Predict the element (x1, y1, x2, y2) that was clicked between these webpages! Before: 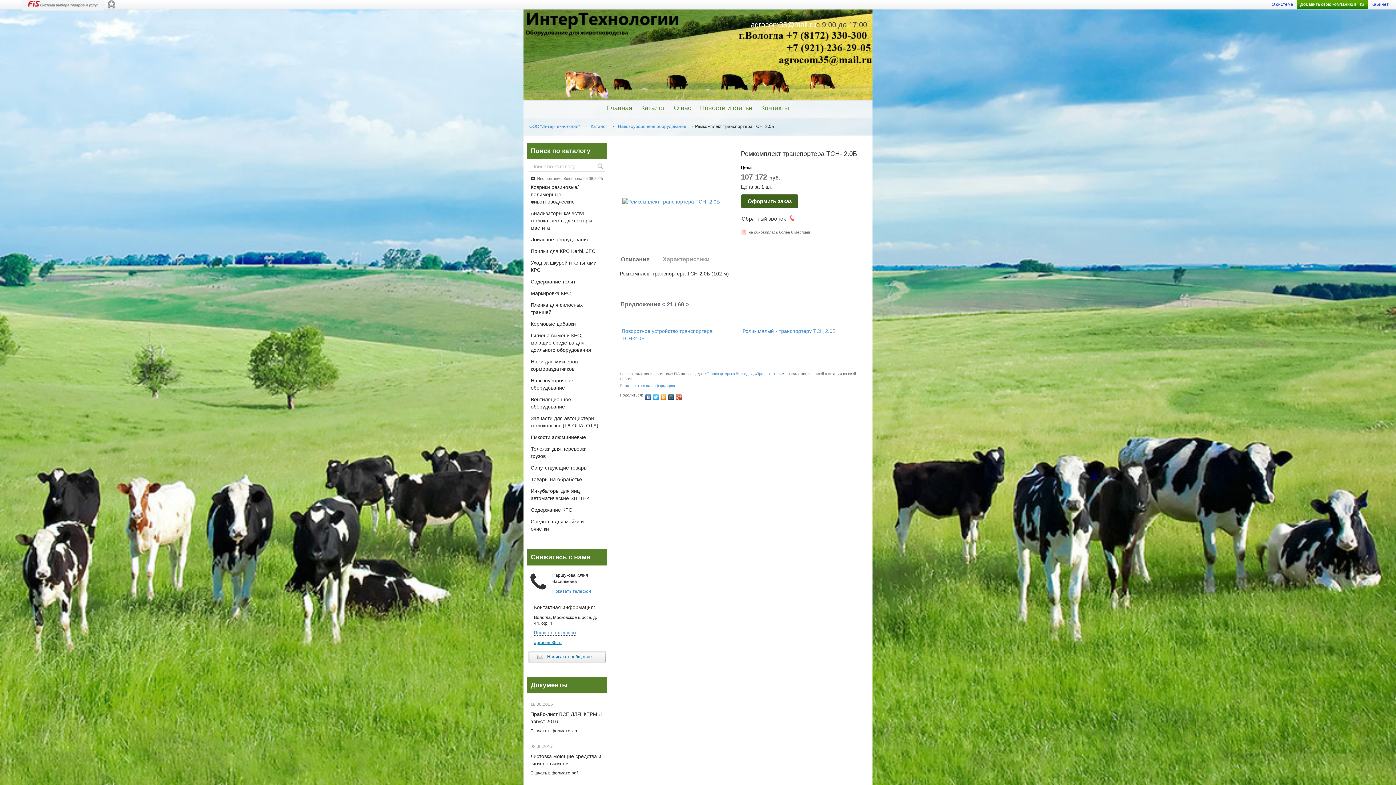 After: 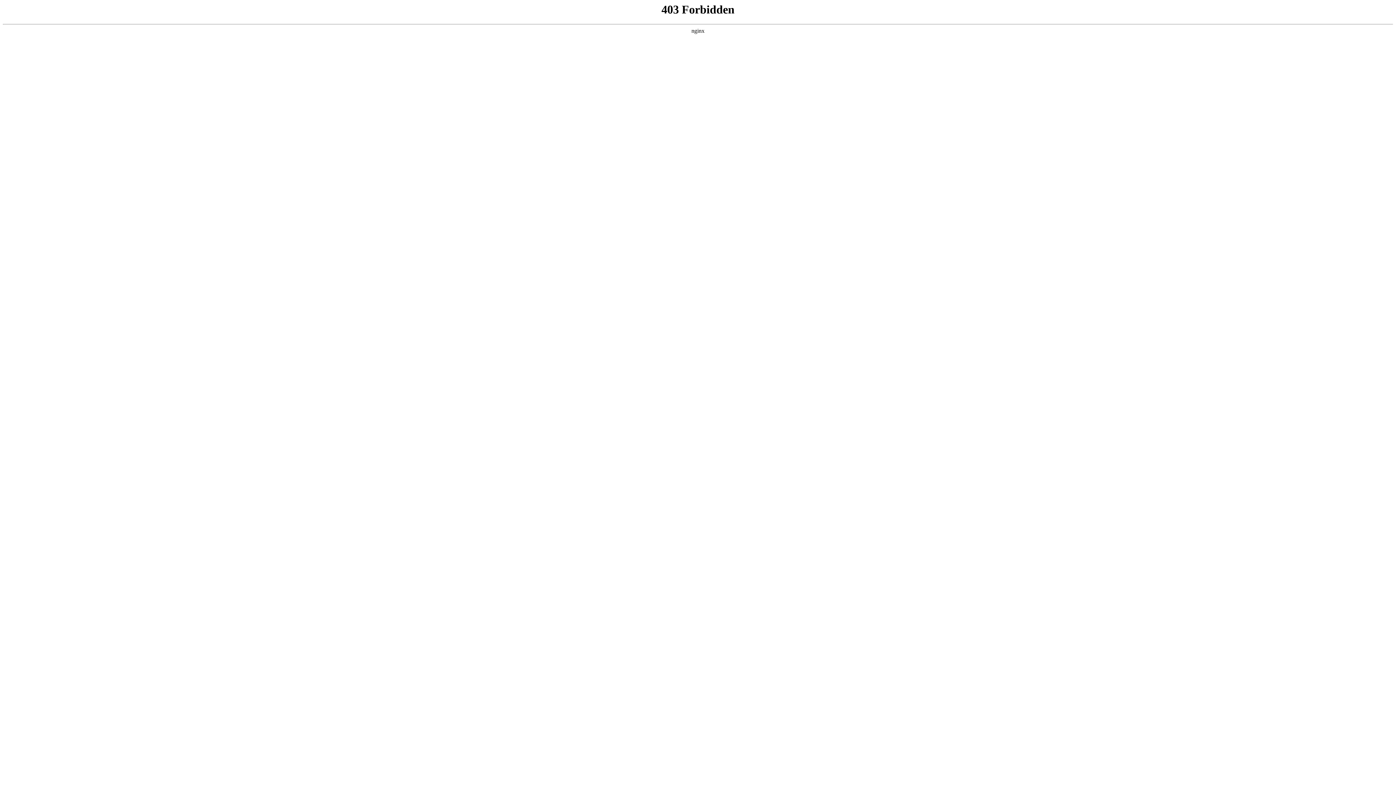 Action: bbox: (757, 372, 782, 376) label: Транспортеры